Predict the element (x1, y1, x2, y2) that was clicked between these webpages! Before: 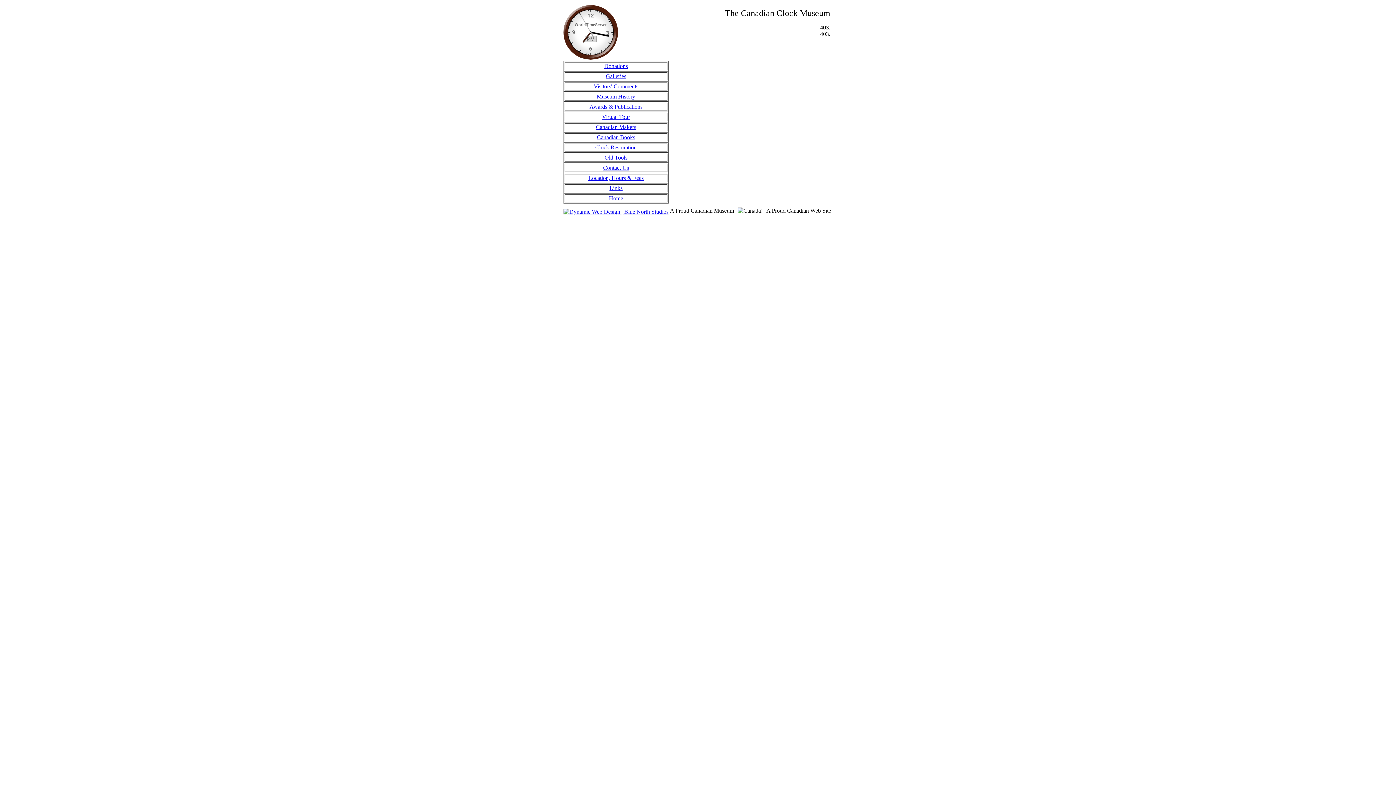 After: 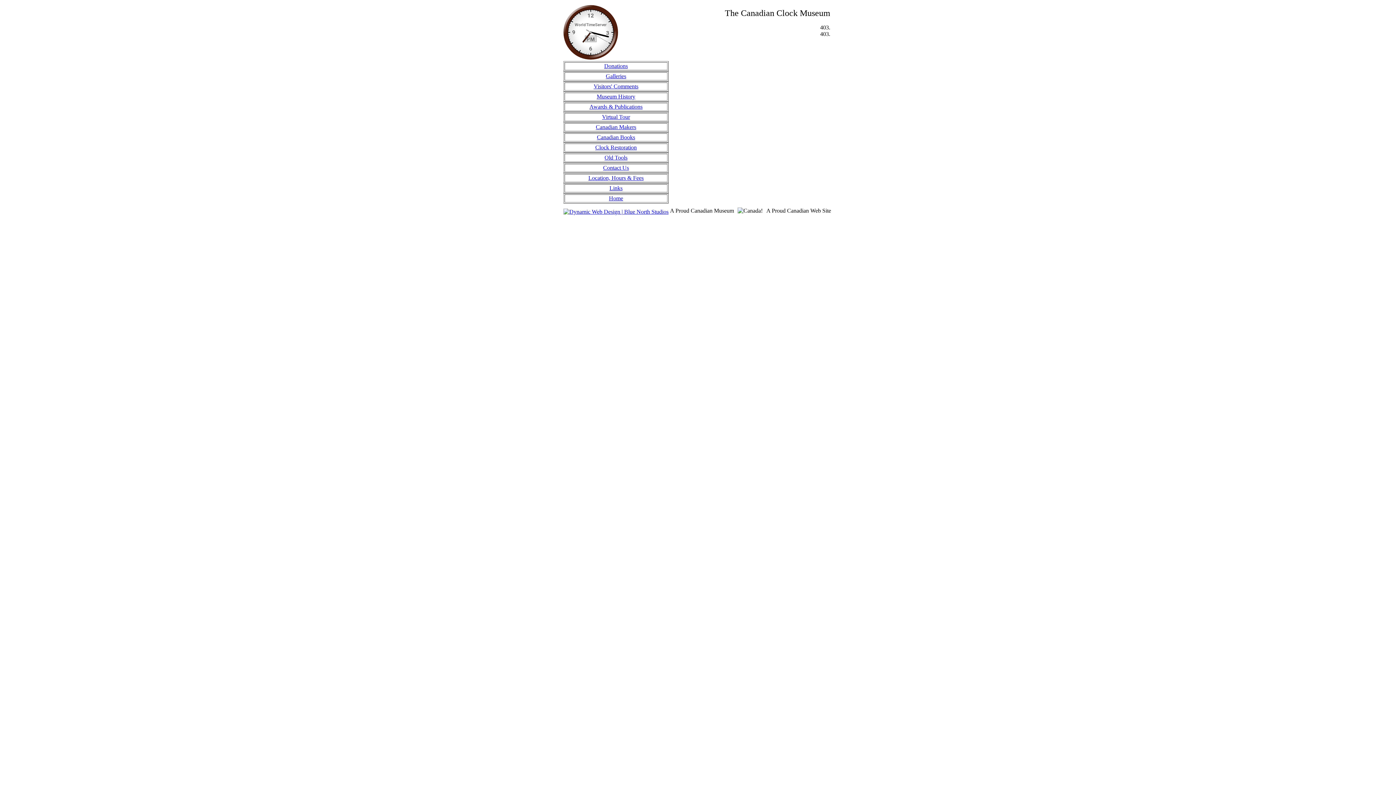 Action: label: Canadian Books bbox: (597, 134, 635, 140)